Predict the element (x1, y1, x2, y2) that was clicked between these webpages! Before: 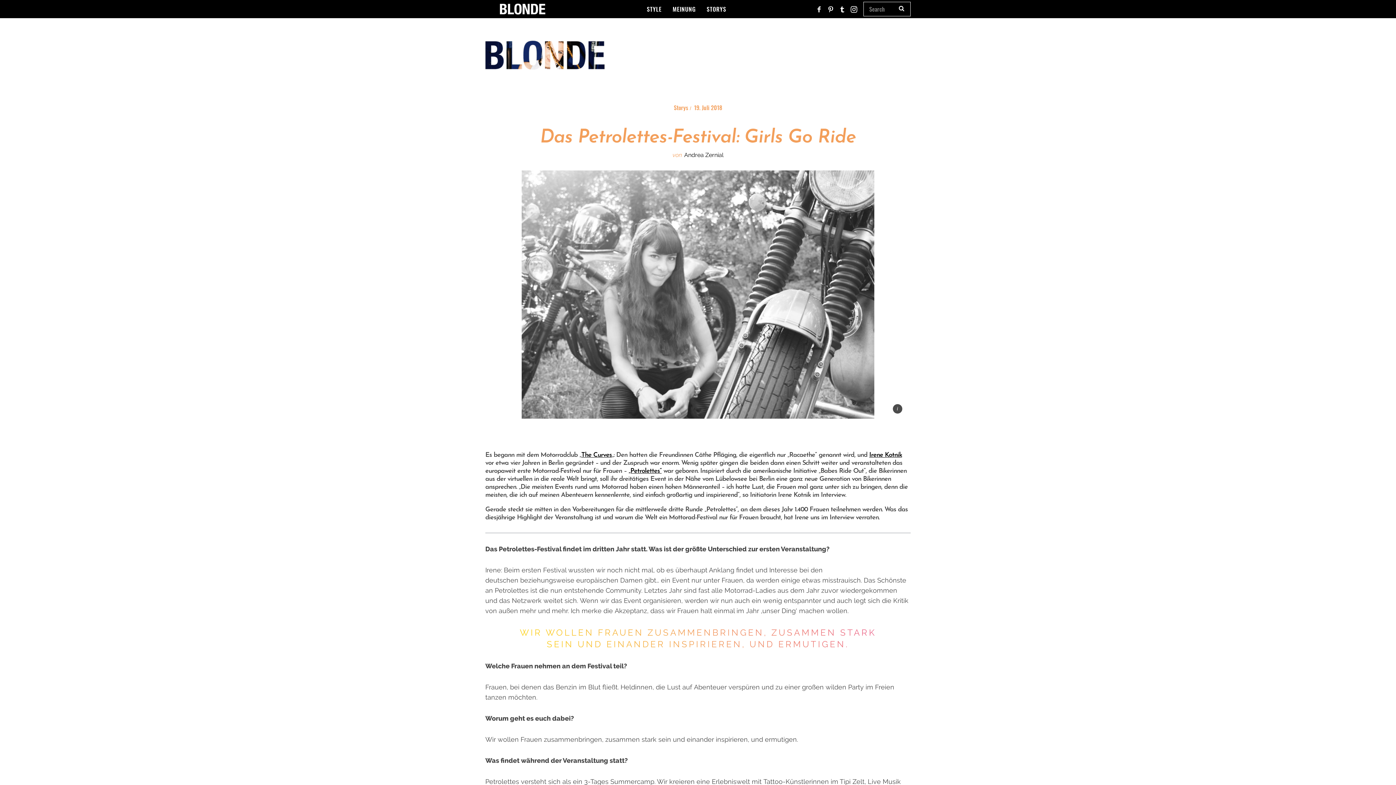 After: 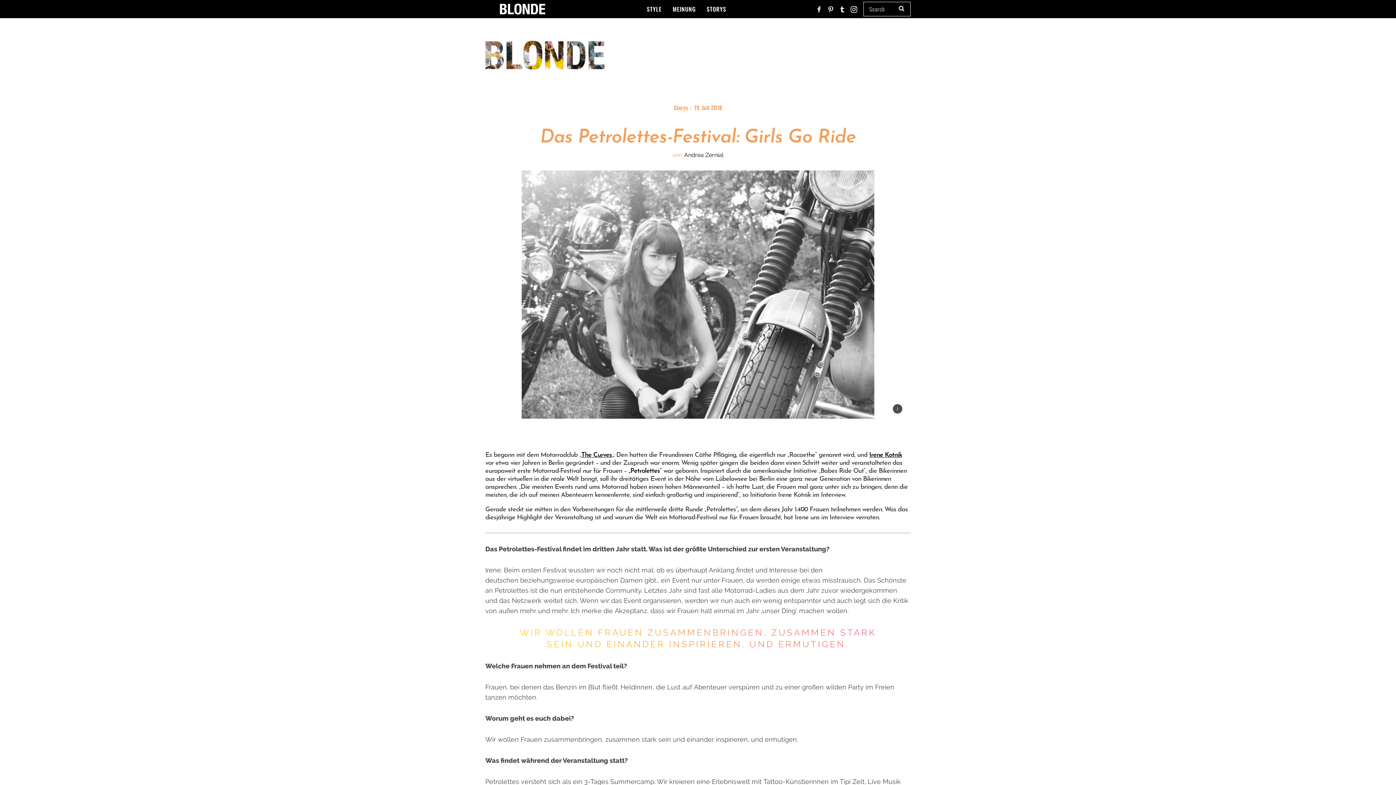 Action: label: „Petrolettes“ bbox: (628, 468, 661, 474)